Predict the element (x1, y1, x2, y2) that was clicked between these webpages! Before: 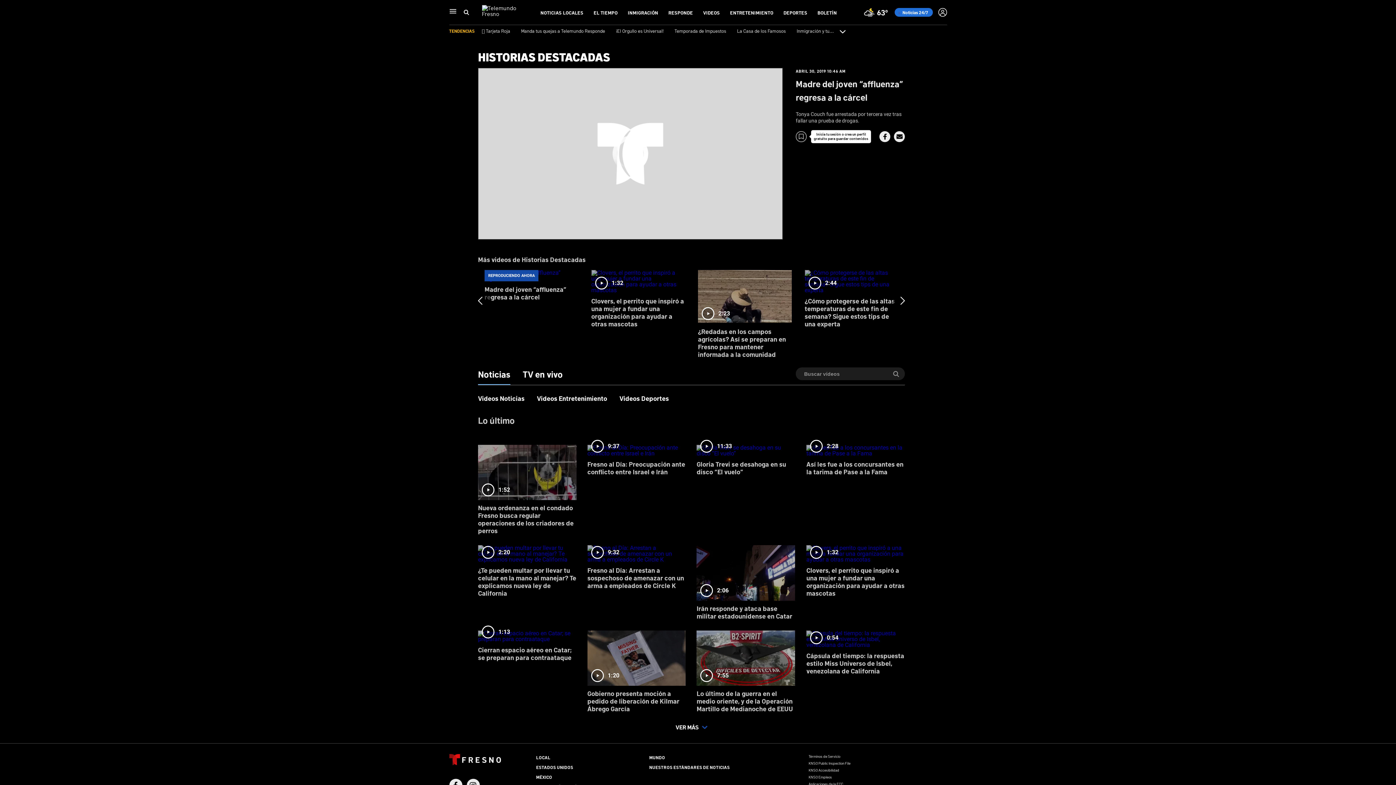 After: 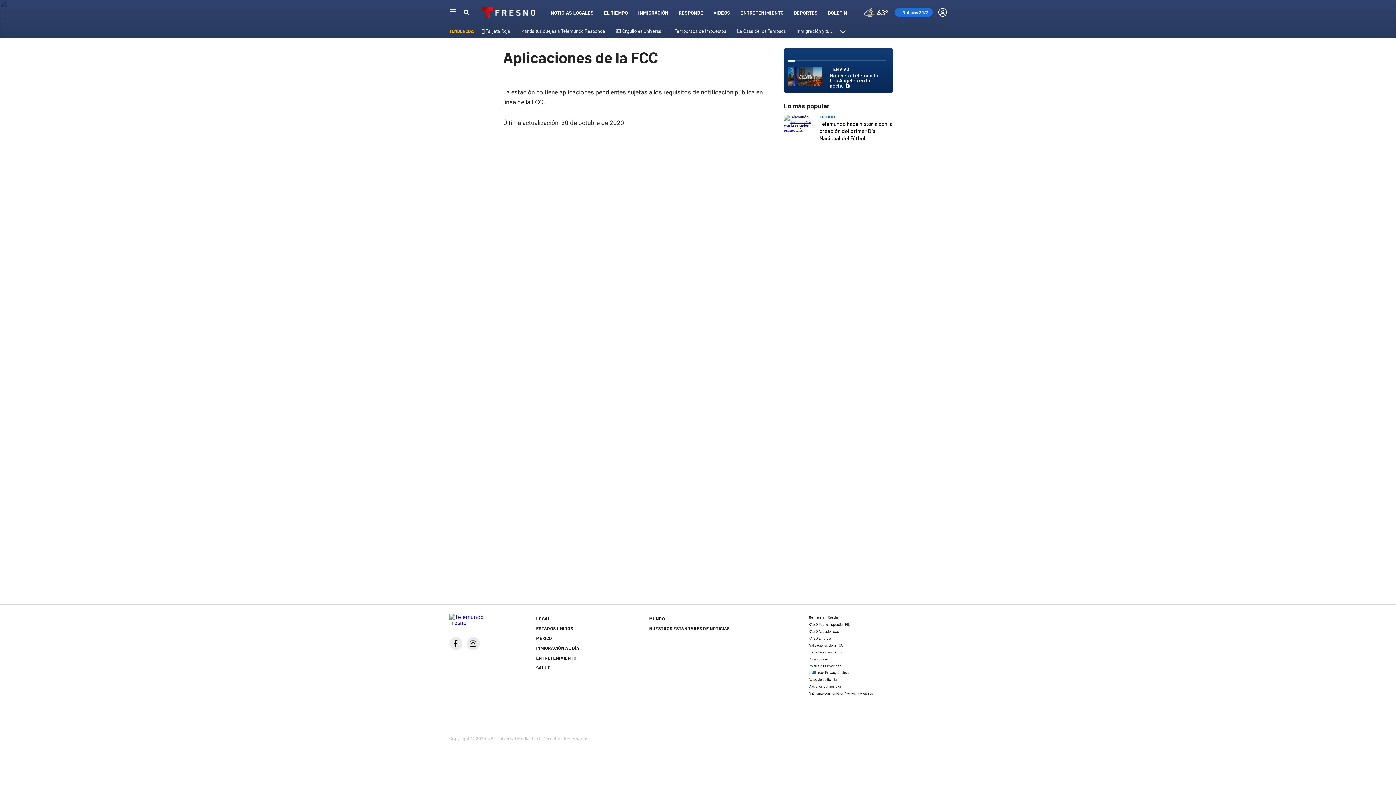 Action: label: Aplicaciones de la FCC bbox: (808, 781, 843, 786)